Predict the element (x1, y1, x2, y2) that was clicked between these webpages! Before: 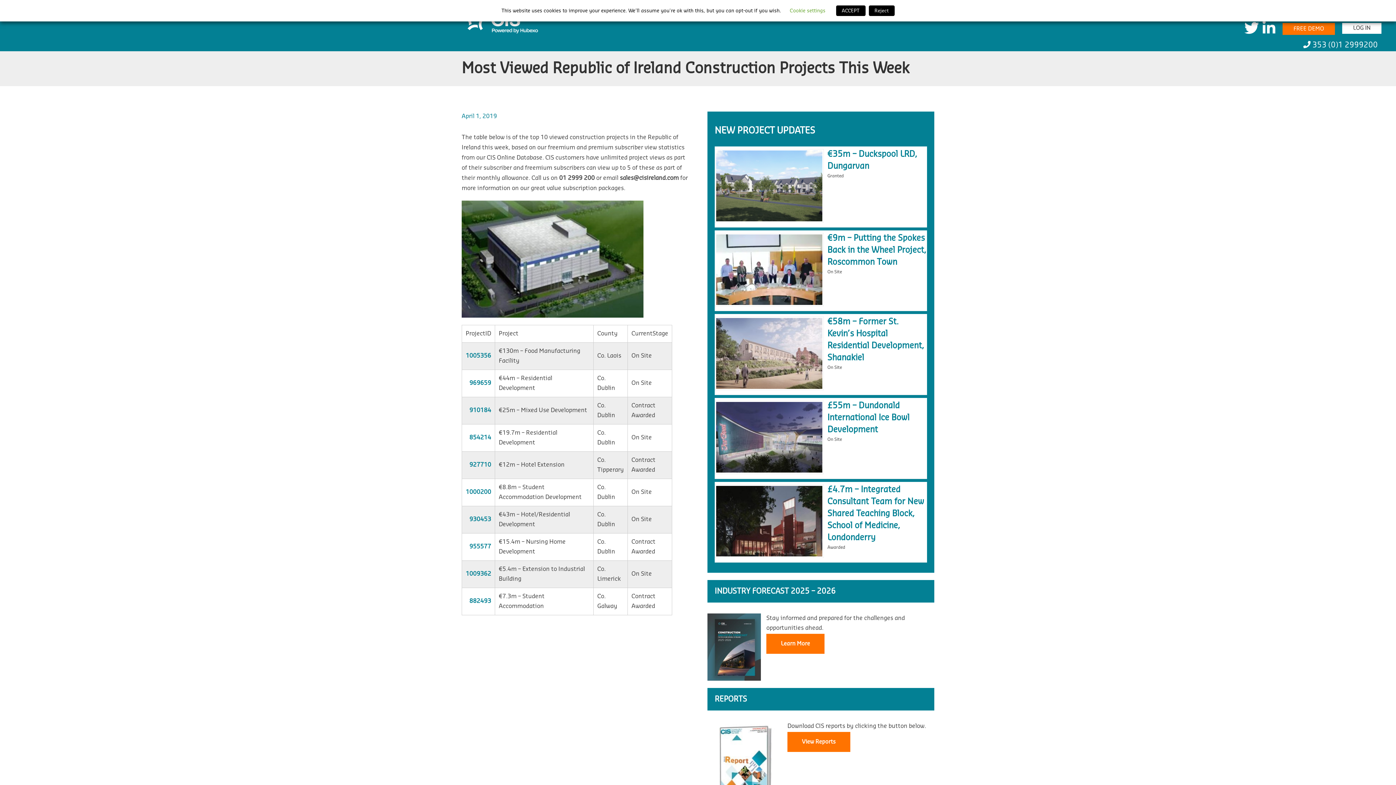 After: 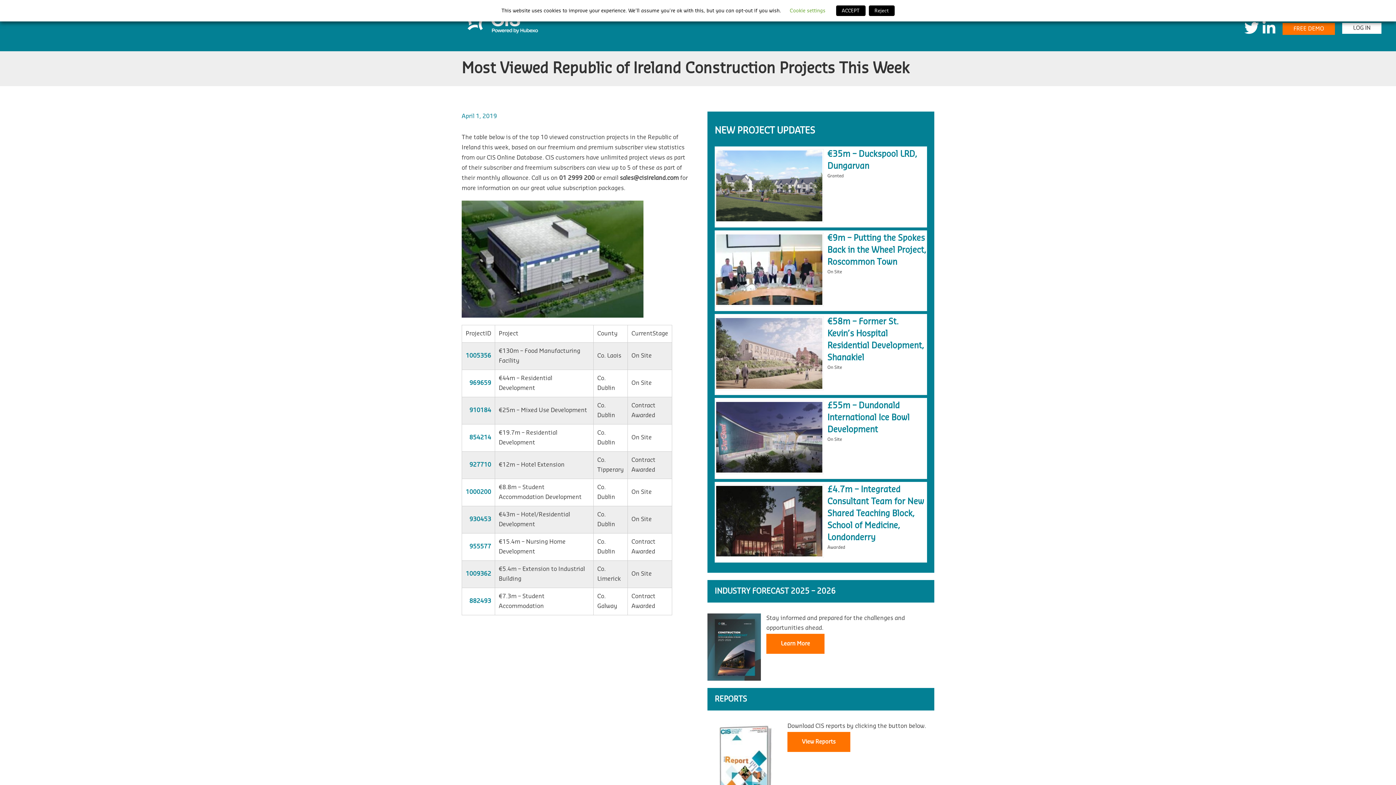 Action: bbox: (1303, 38, 1378, 51) label:  353 (0)1 2999200